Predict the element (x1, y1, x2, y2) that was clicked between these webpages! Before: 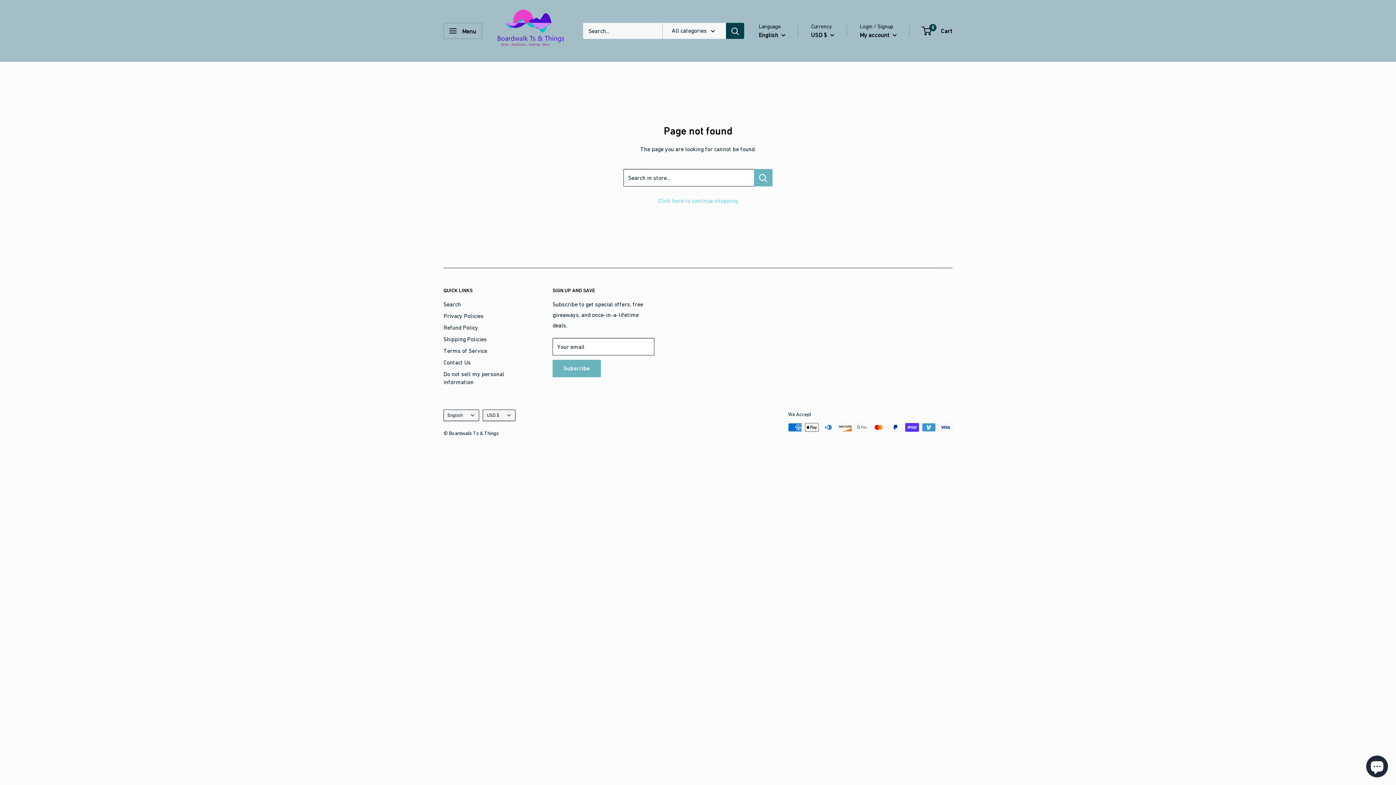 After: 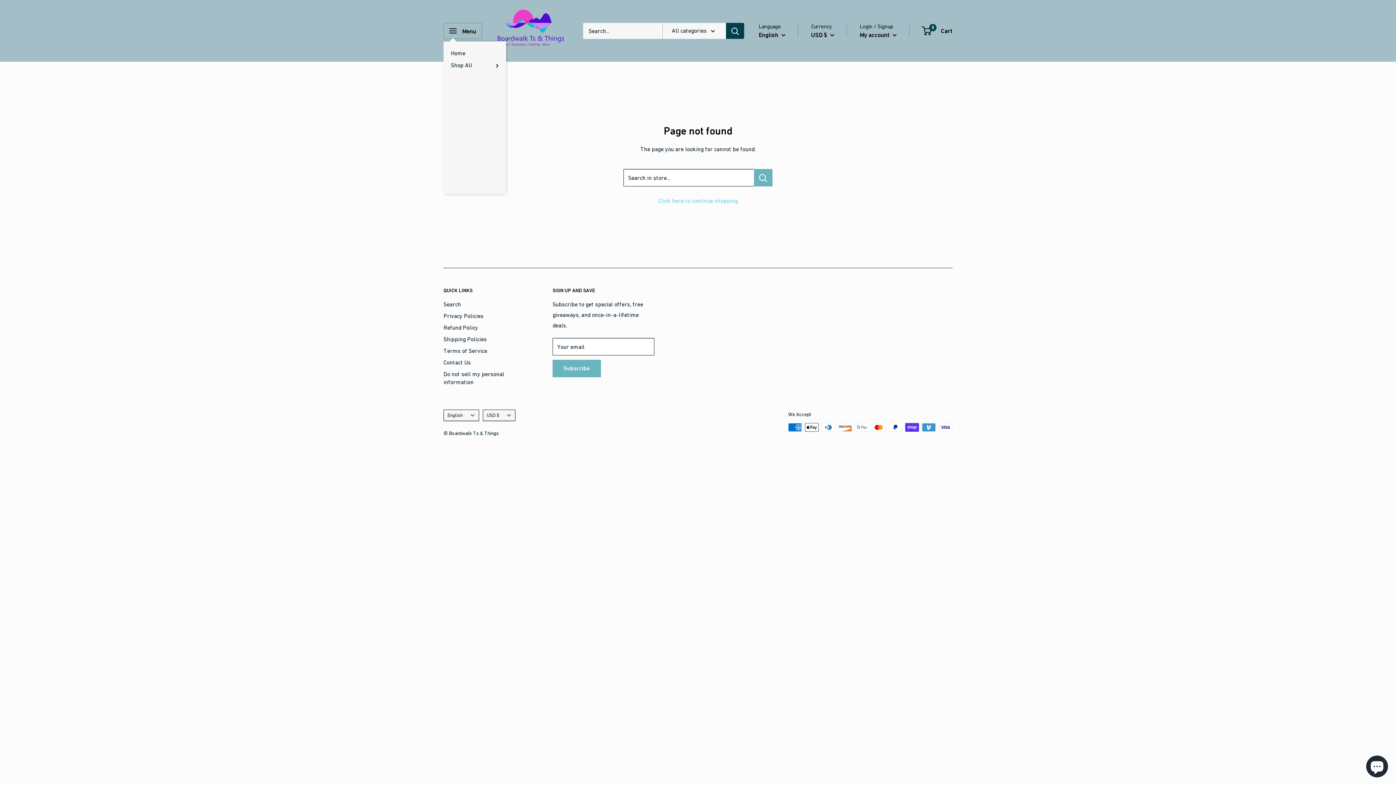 Action: label: Open menu bbox: (443, 22, 482, 38)